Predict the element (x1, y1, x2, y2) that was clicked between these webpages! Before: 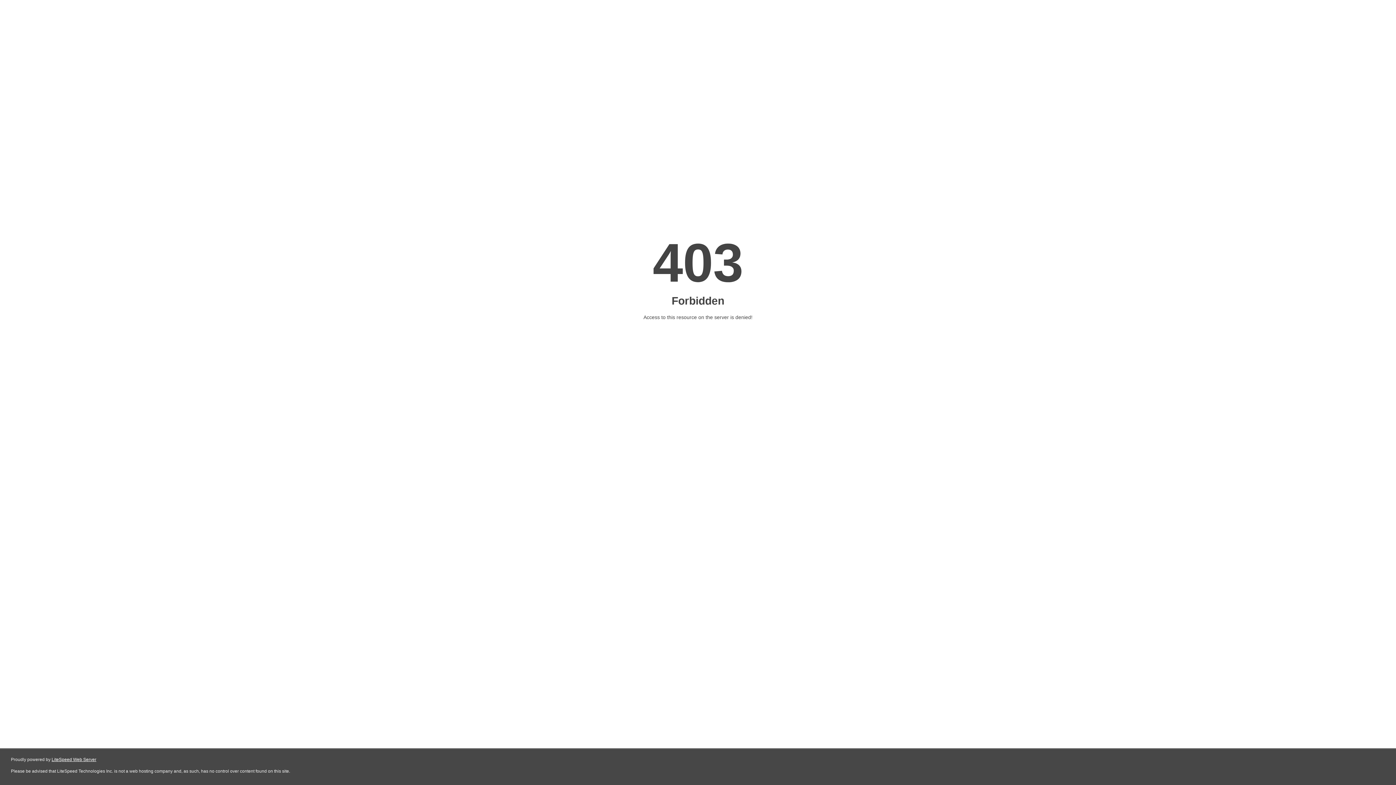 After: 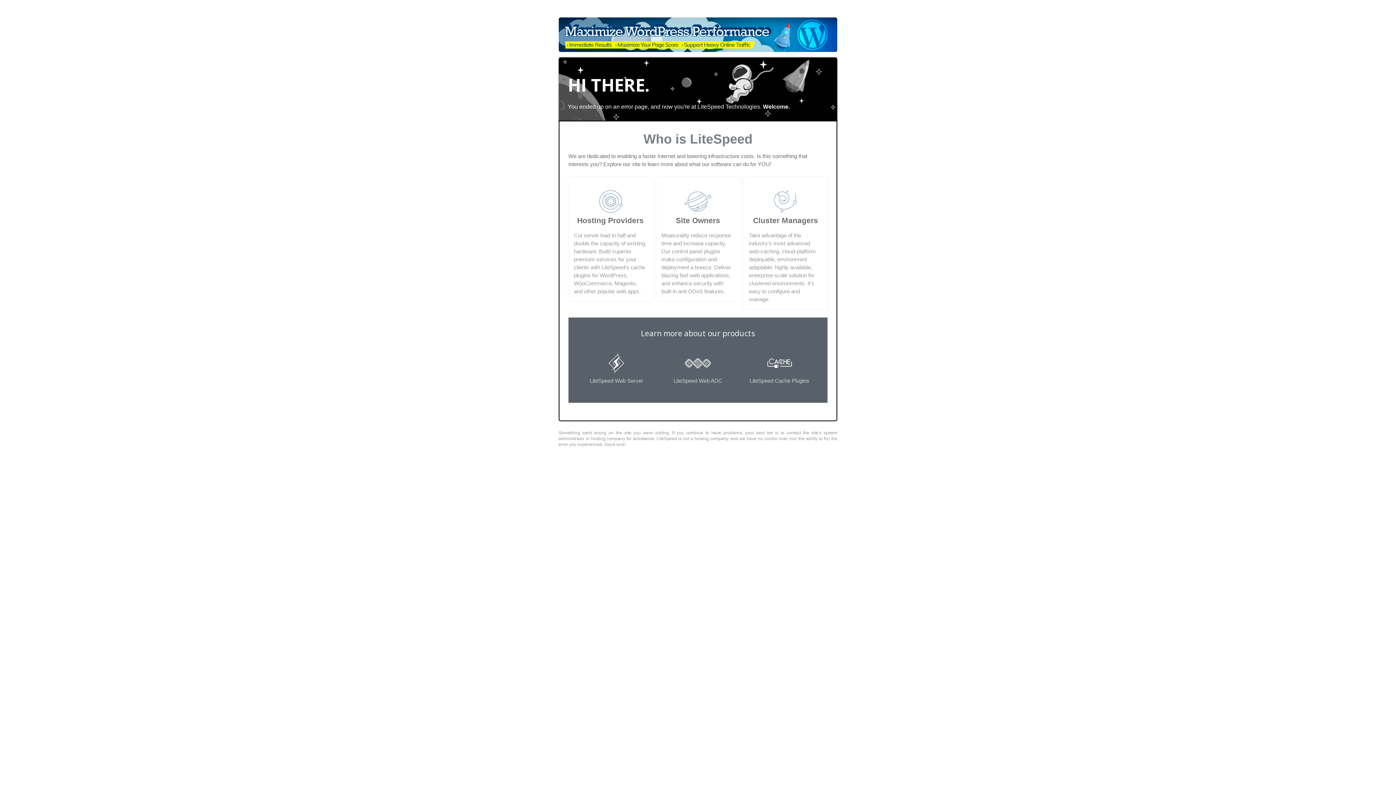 Action: label: LiteSpeed Web Server bbox: (51, 757, 96, 762)